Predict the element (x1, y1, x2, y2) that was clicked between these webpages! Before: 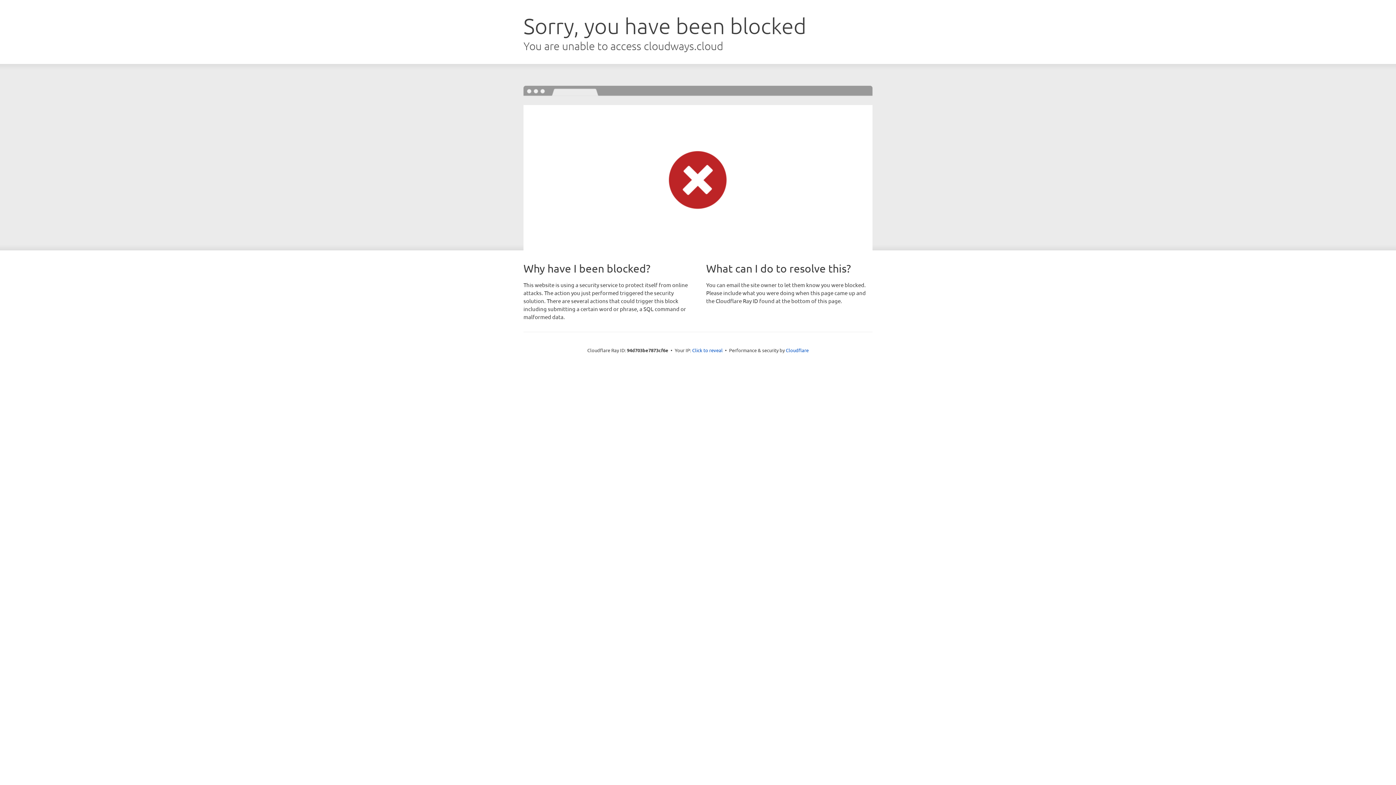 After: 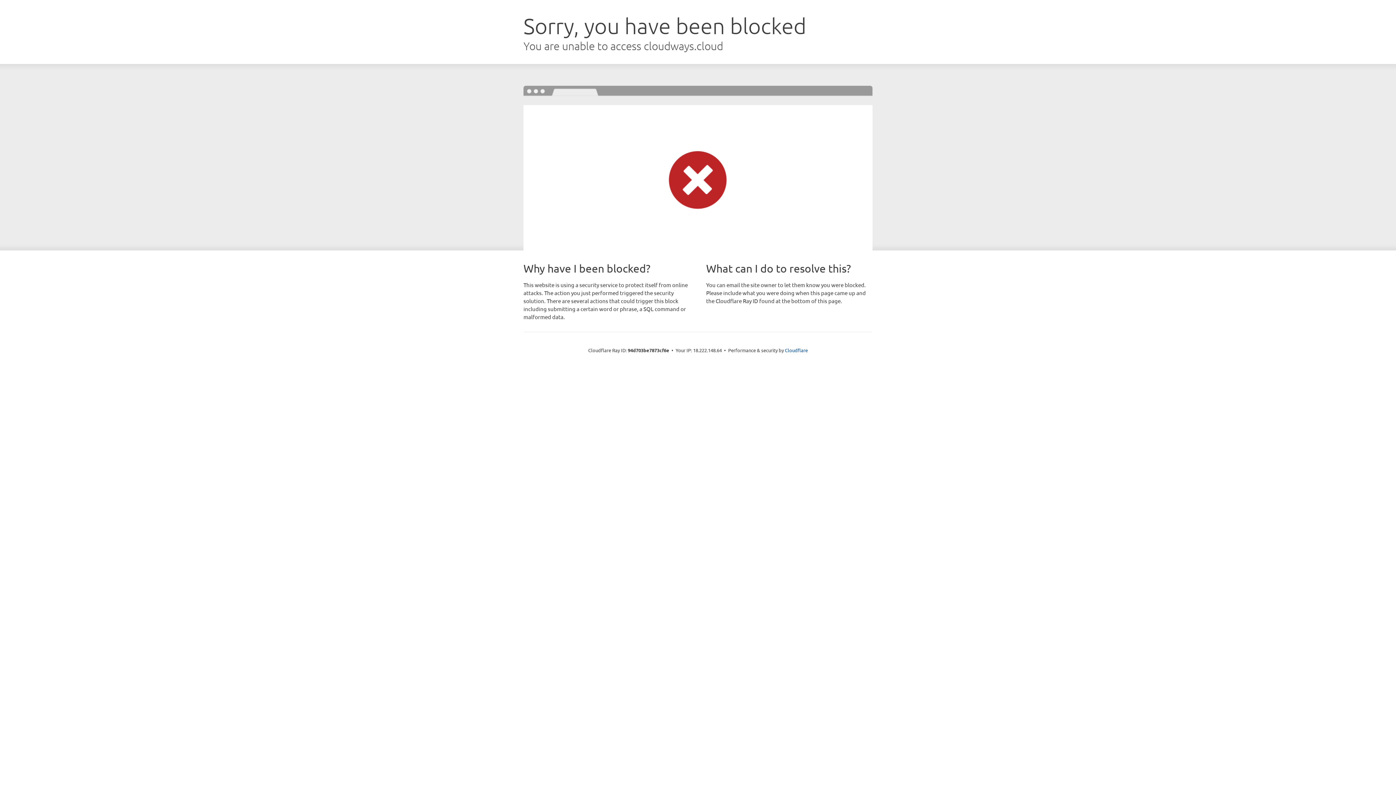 Action: bbox: (692, 346, 722, 353) label: Click to reveal